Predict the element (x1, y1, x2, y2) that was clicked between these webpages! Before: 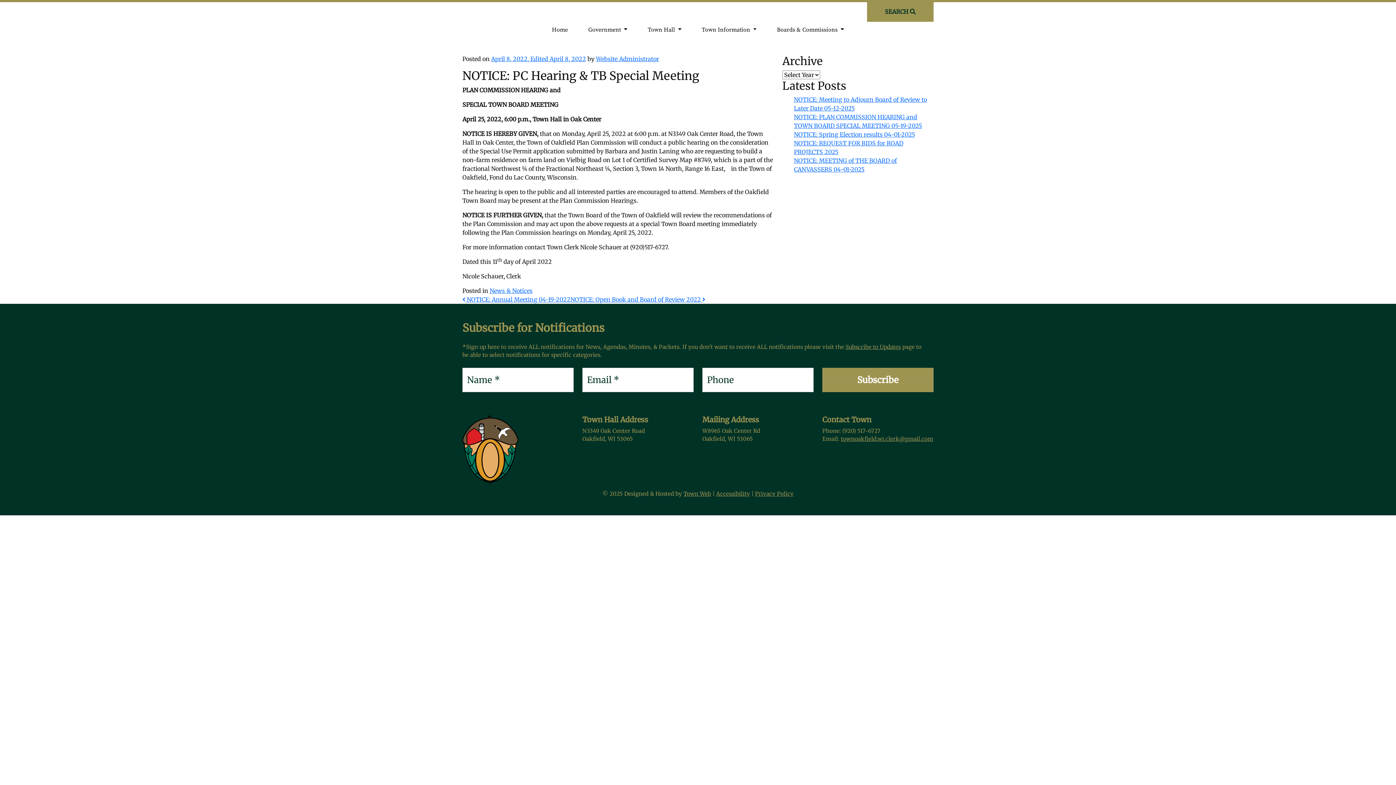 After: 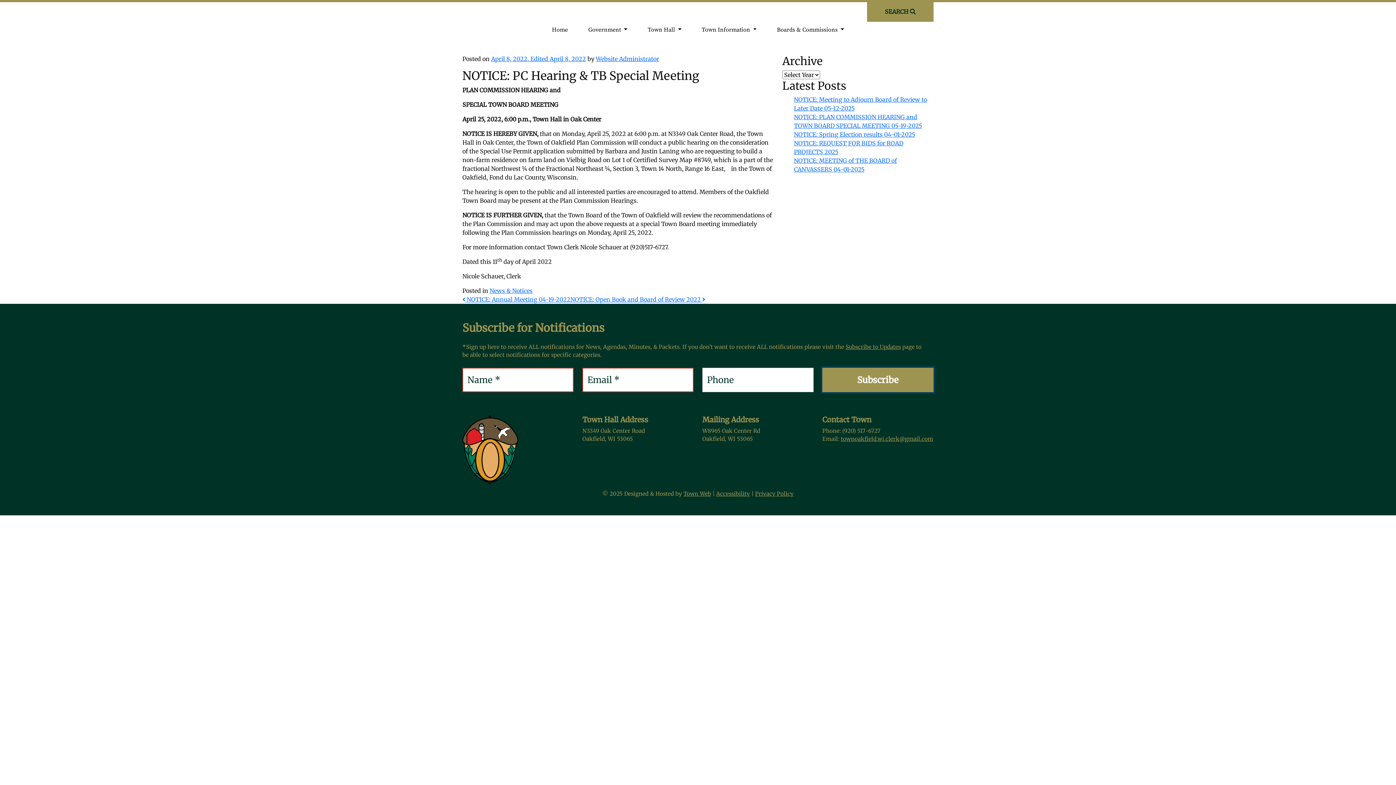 Action: label: Subscribe bbox: (822, 368, 933, 392)